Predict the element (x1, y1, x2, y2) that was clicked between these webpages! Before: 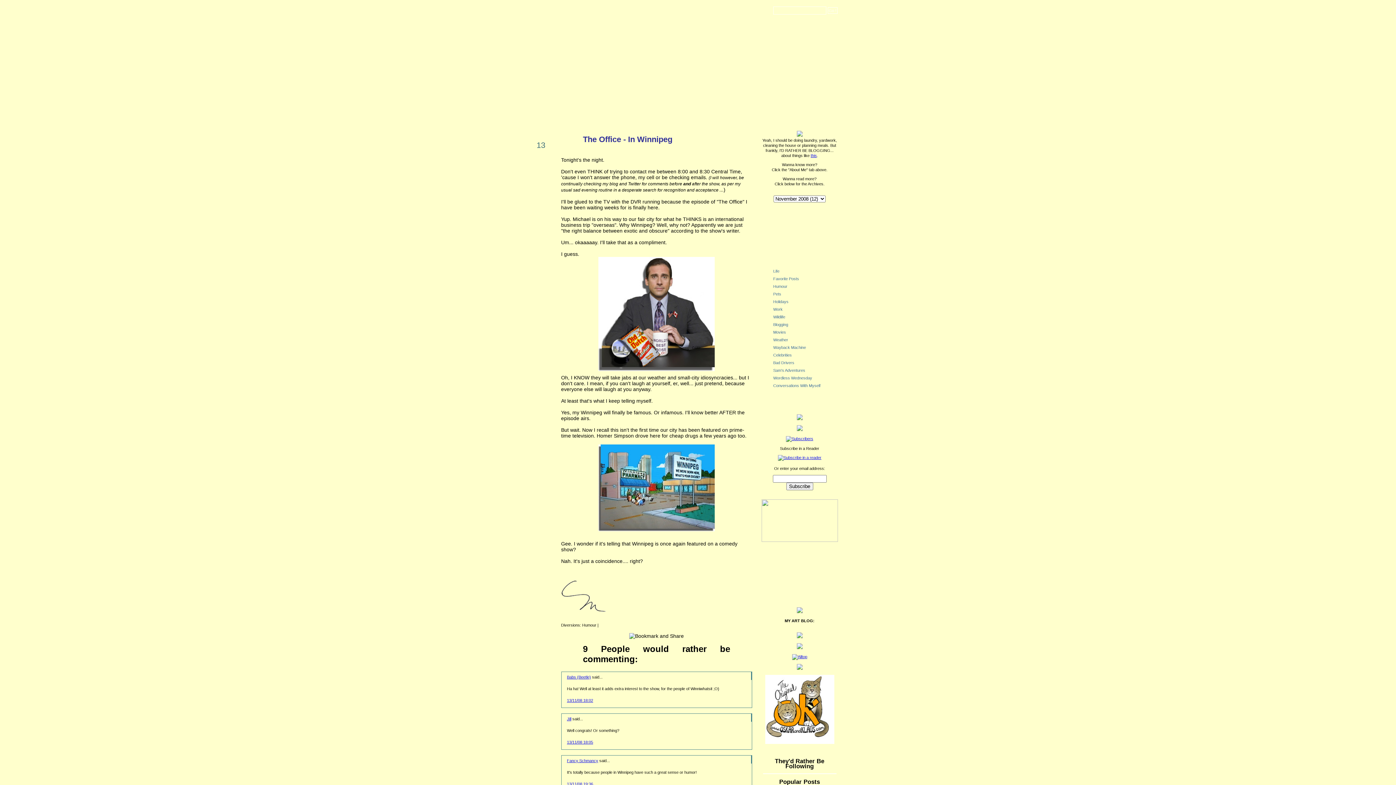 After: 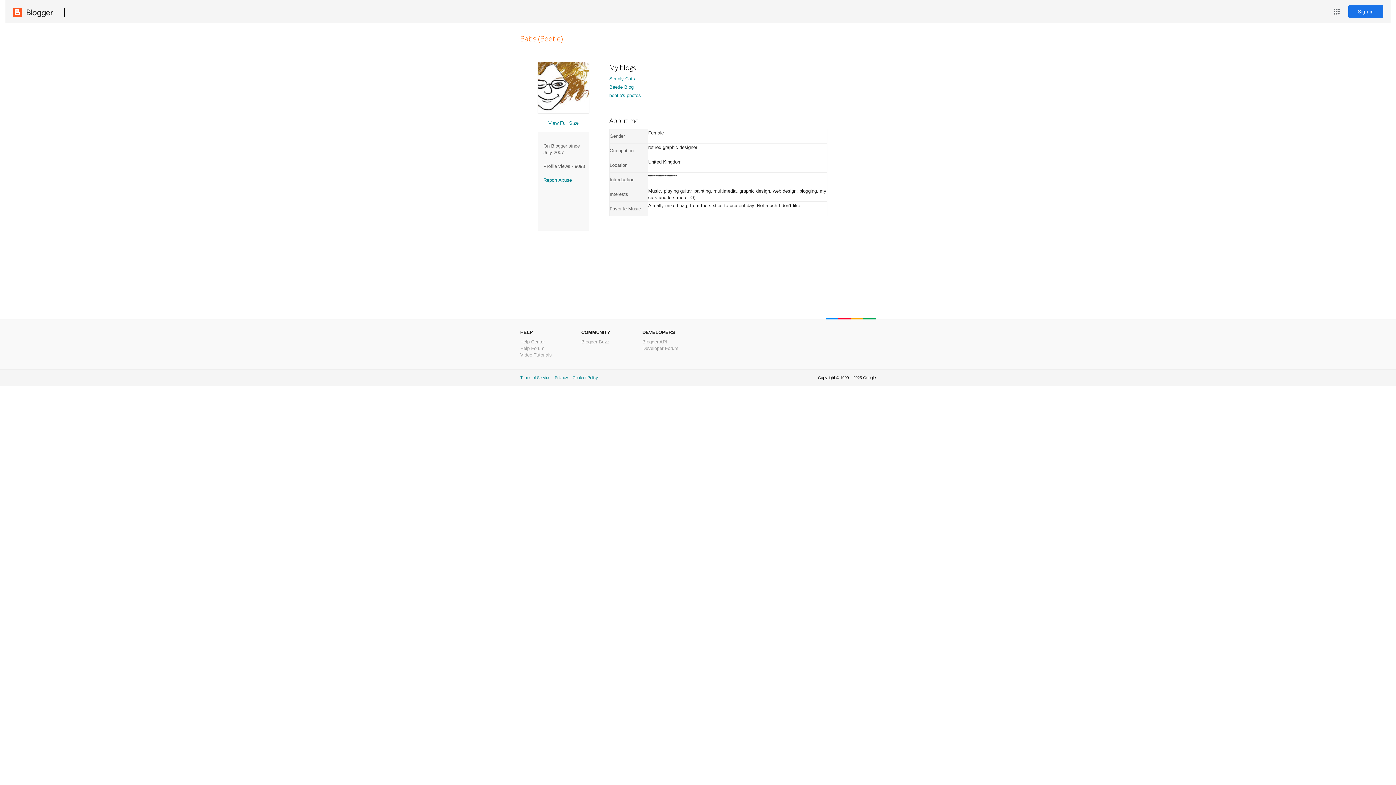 Action: bbox: (567, 675, 591, 679) label: Babs (Beetle)